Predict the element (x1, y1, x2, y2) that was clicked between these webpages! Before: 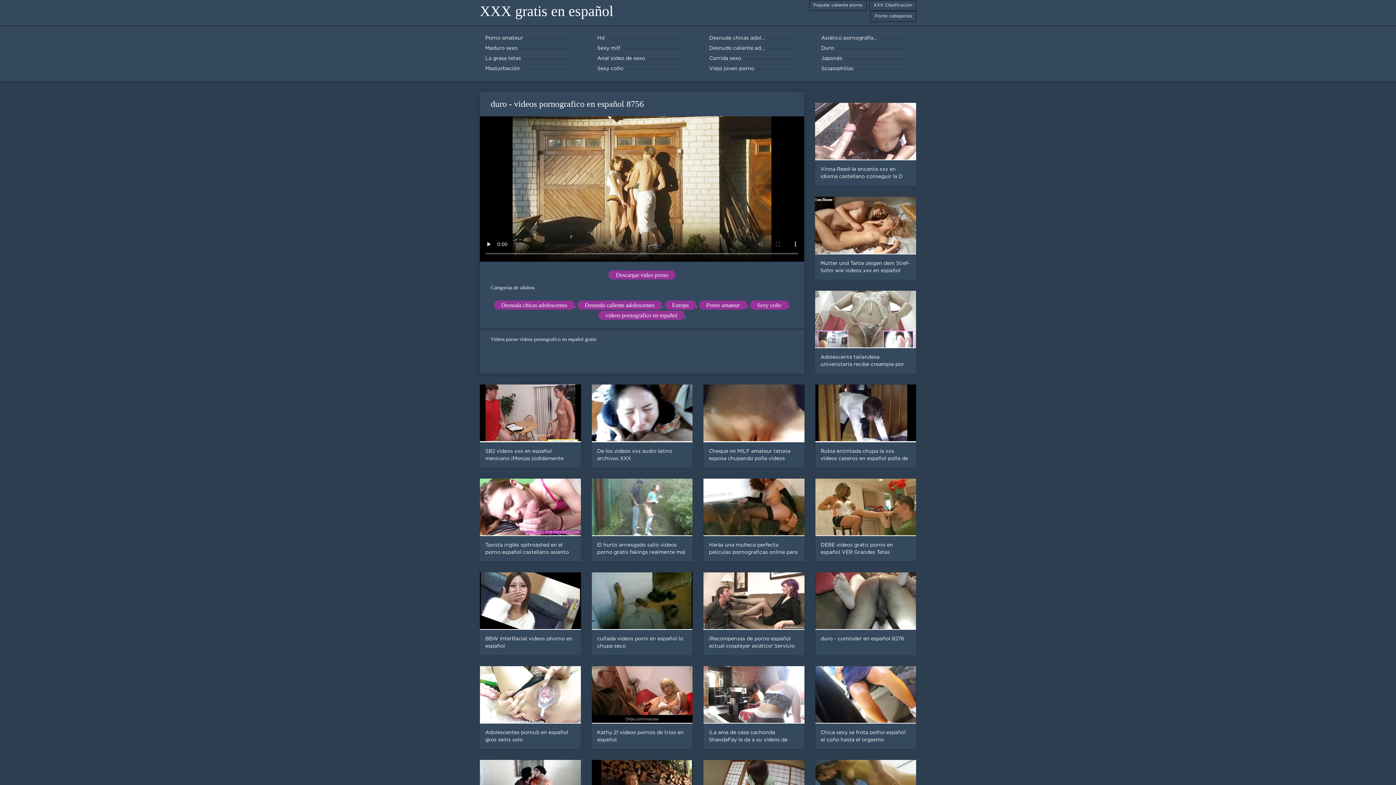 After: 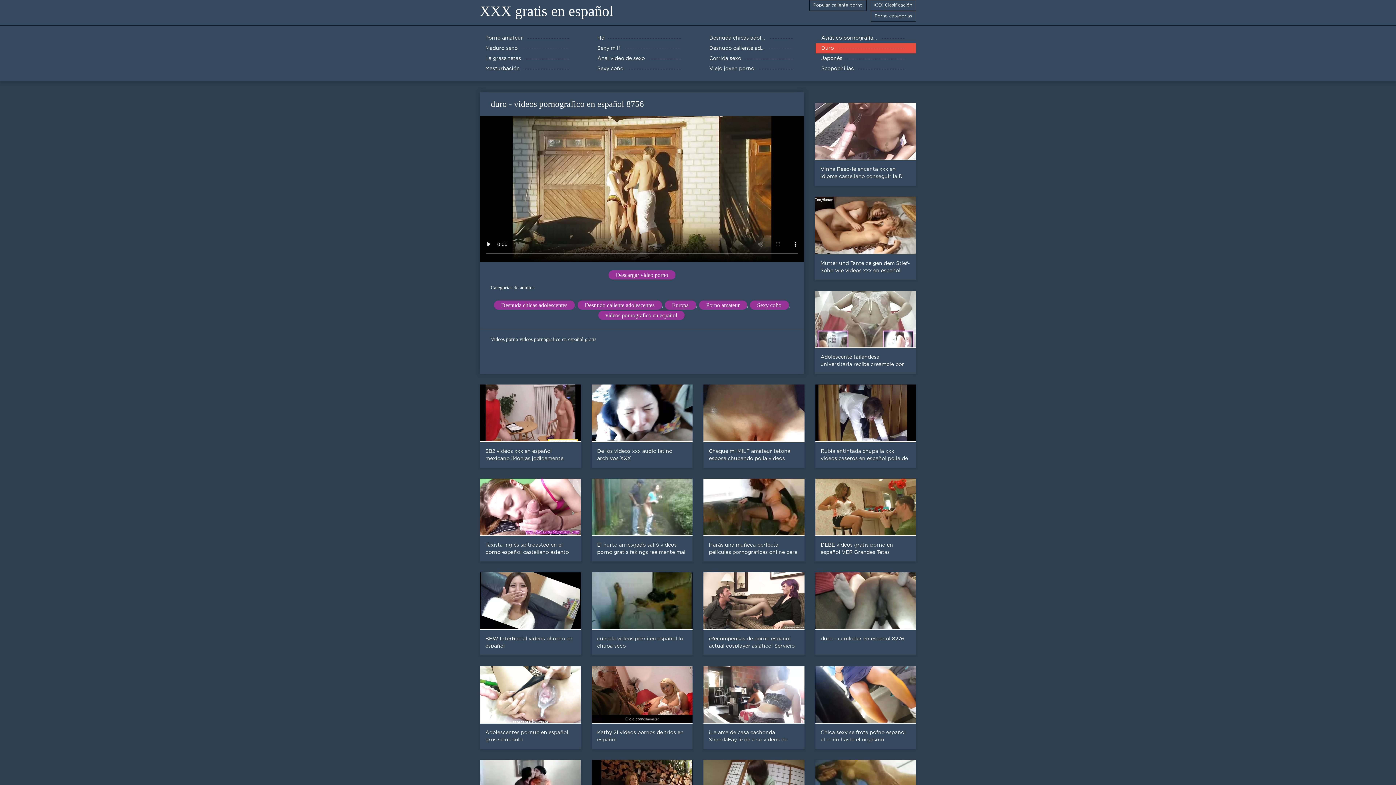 Action: label: Duro bbox: (816, 43, 916, 53)